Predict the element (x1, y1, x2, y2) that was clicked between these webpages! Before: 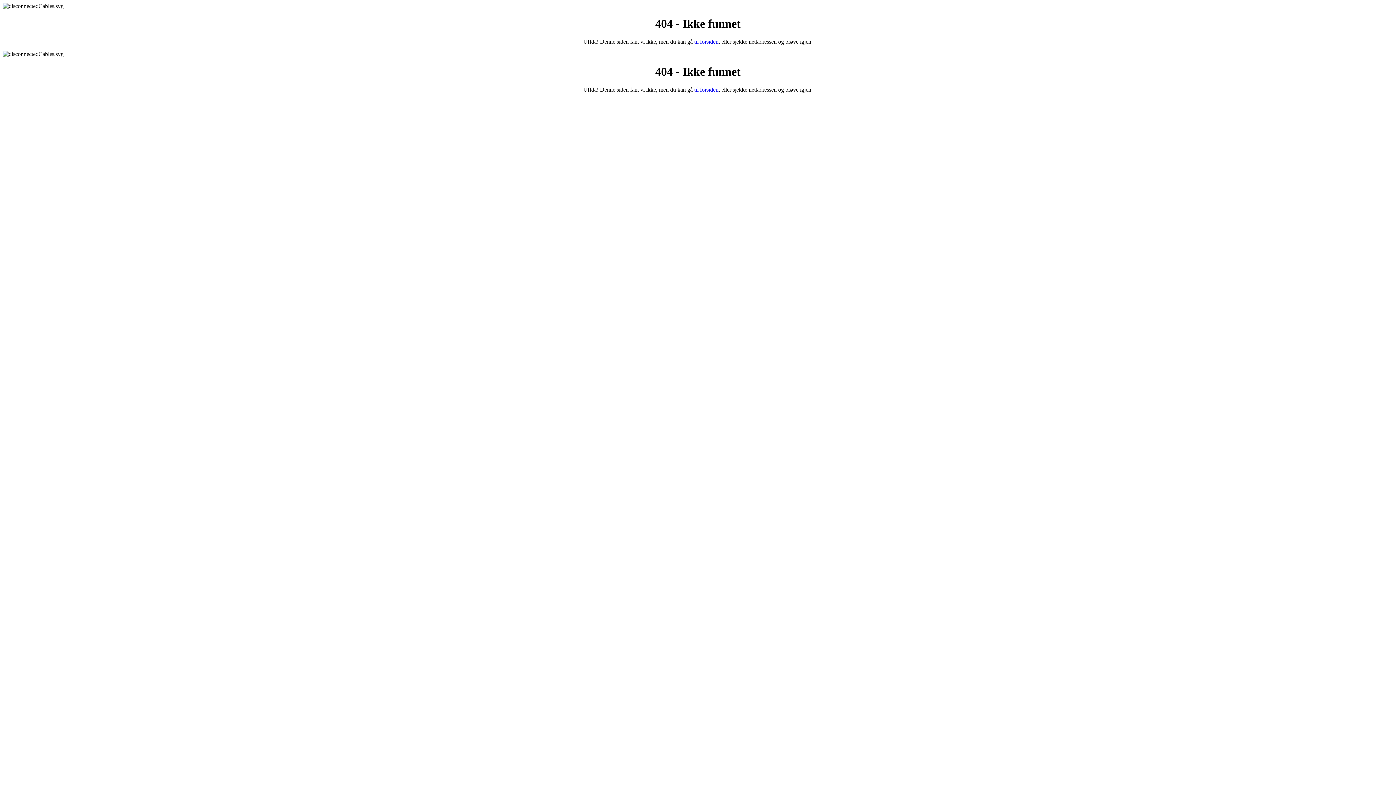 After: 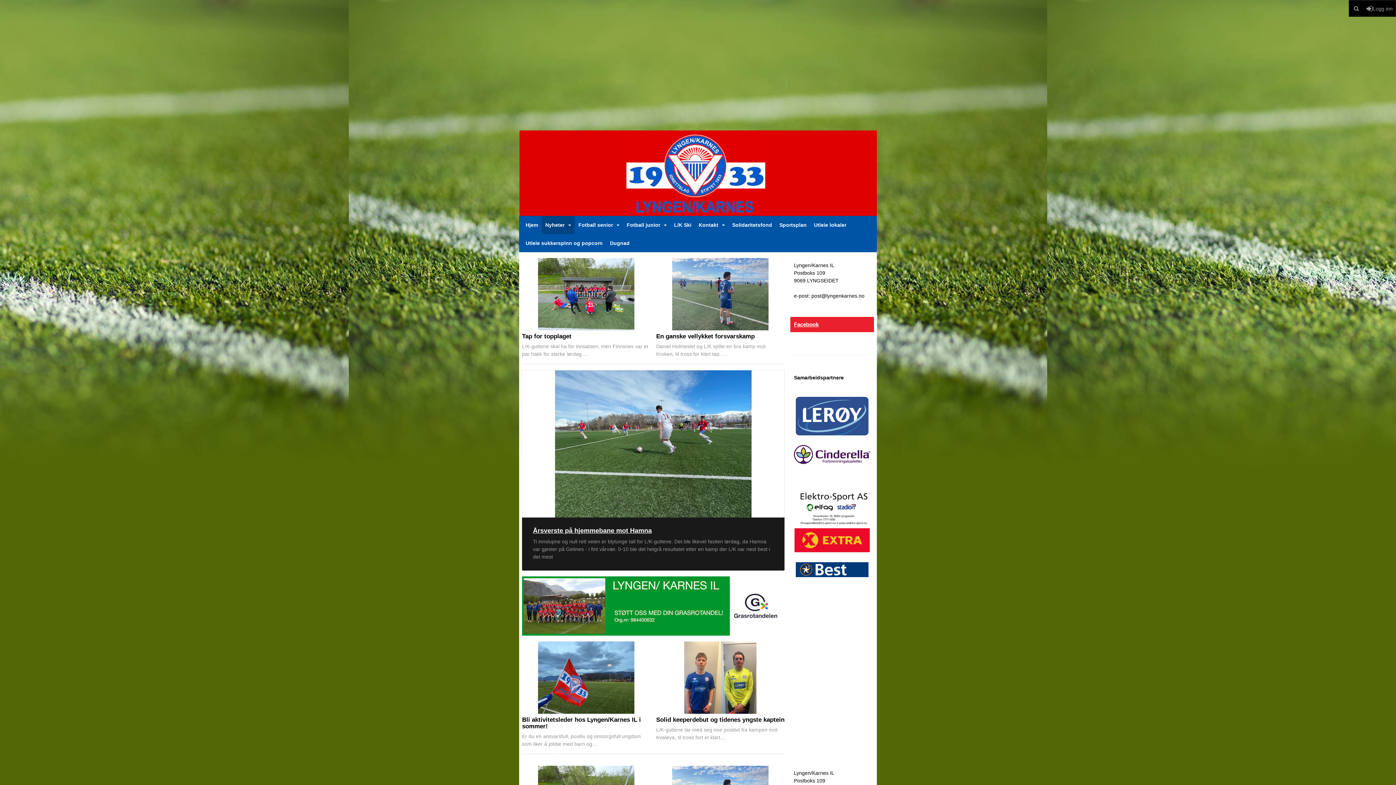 Action: label: til forsiden bbox: (694, 86, 718, 92)